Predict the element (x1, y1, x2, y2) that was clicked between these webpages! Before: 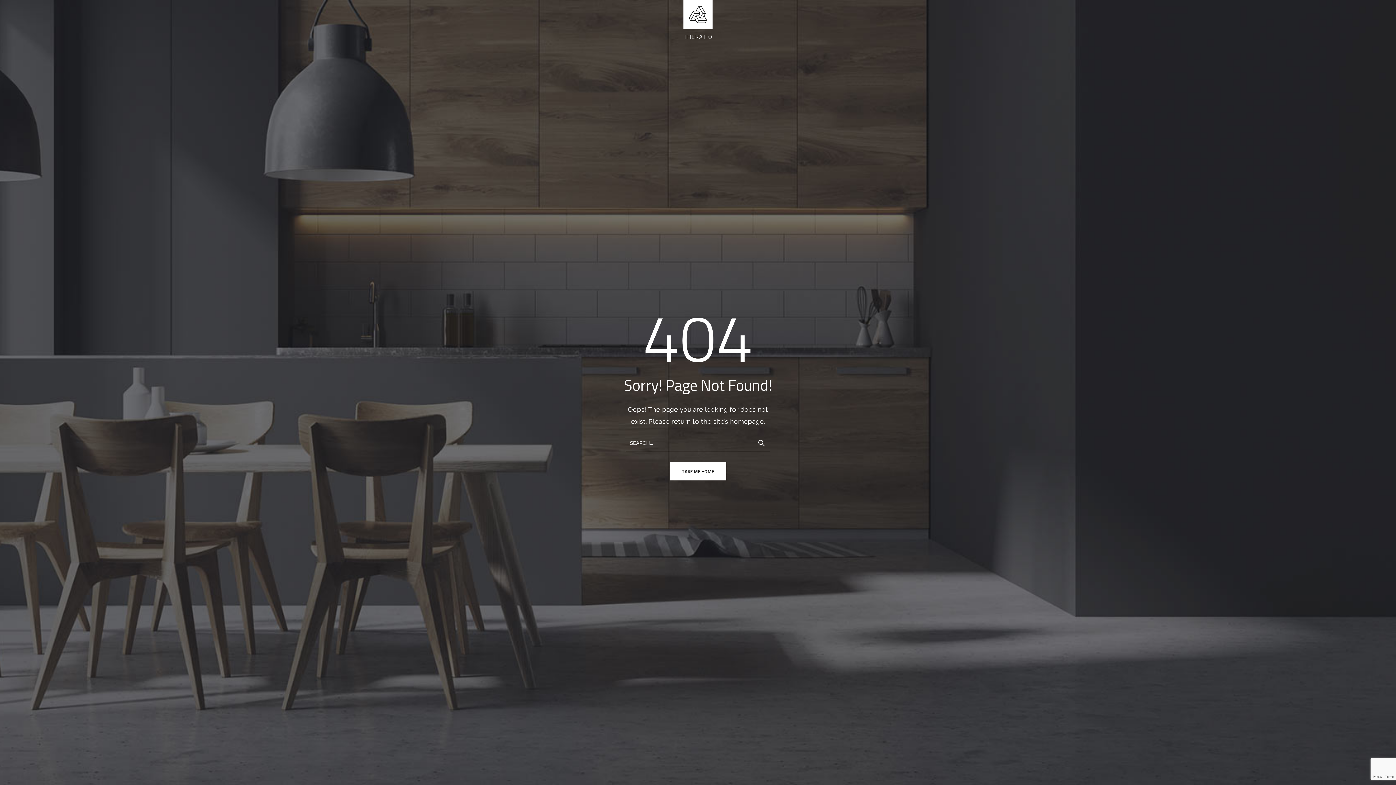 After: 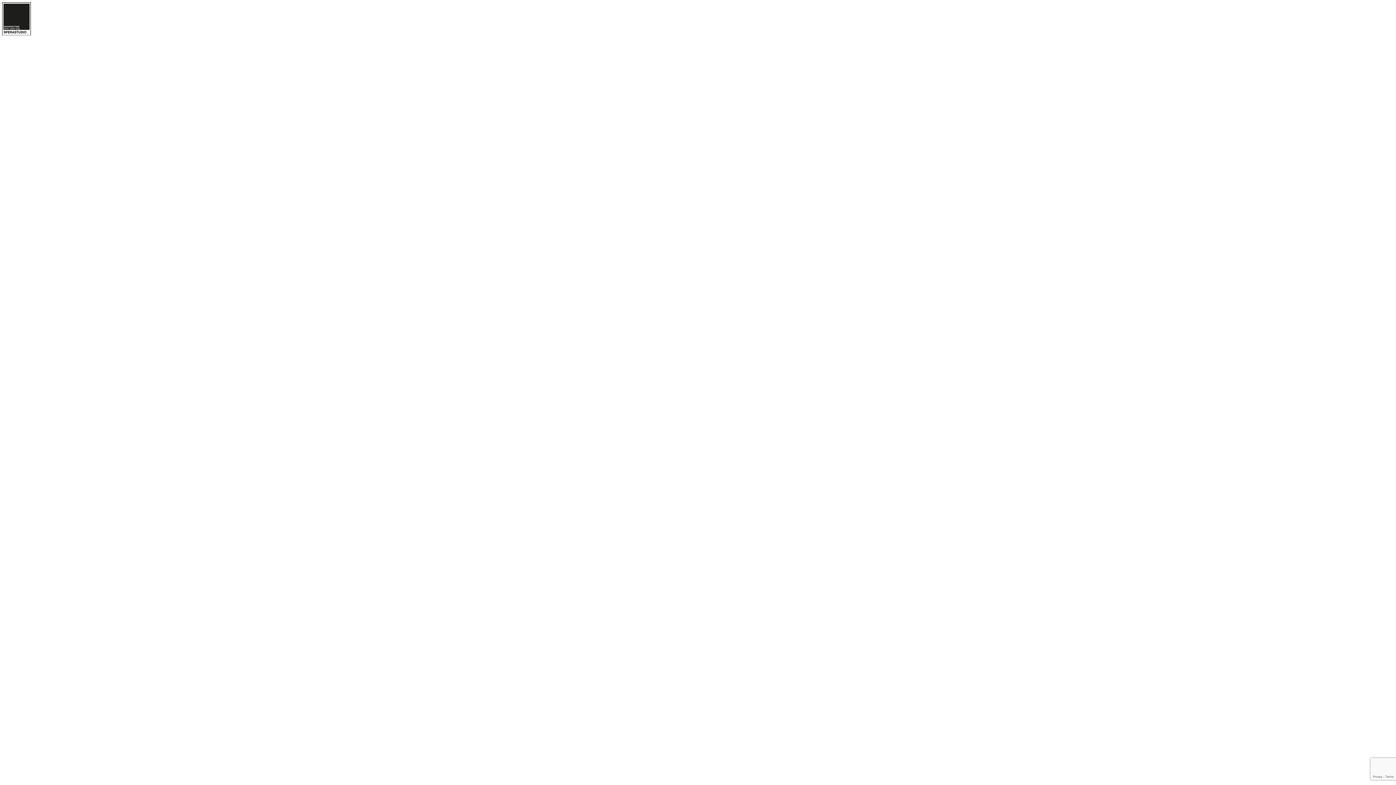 Action: label: TAKE ME HOME bbox: (670, 462, 726, 480)